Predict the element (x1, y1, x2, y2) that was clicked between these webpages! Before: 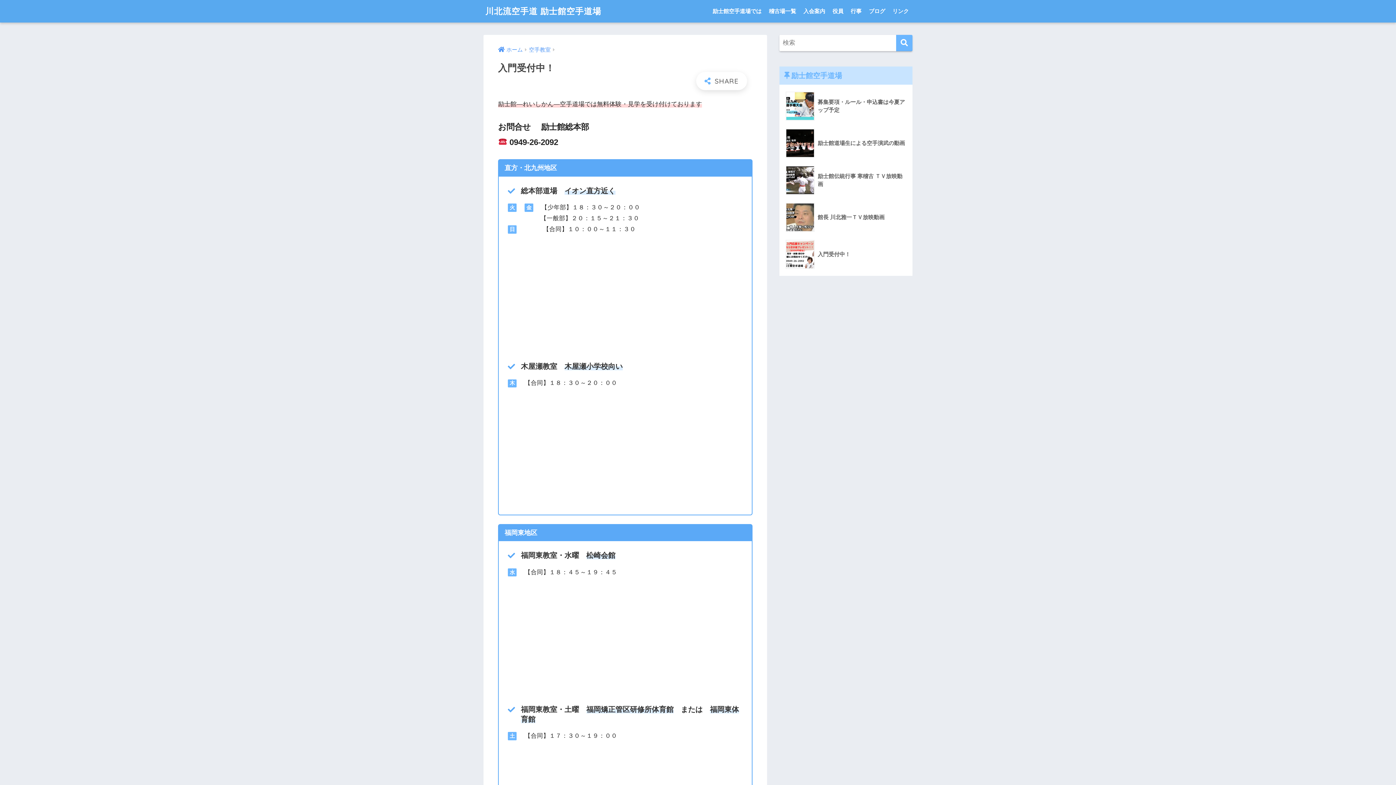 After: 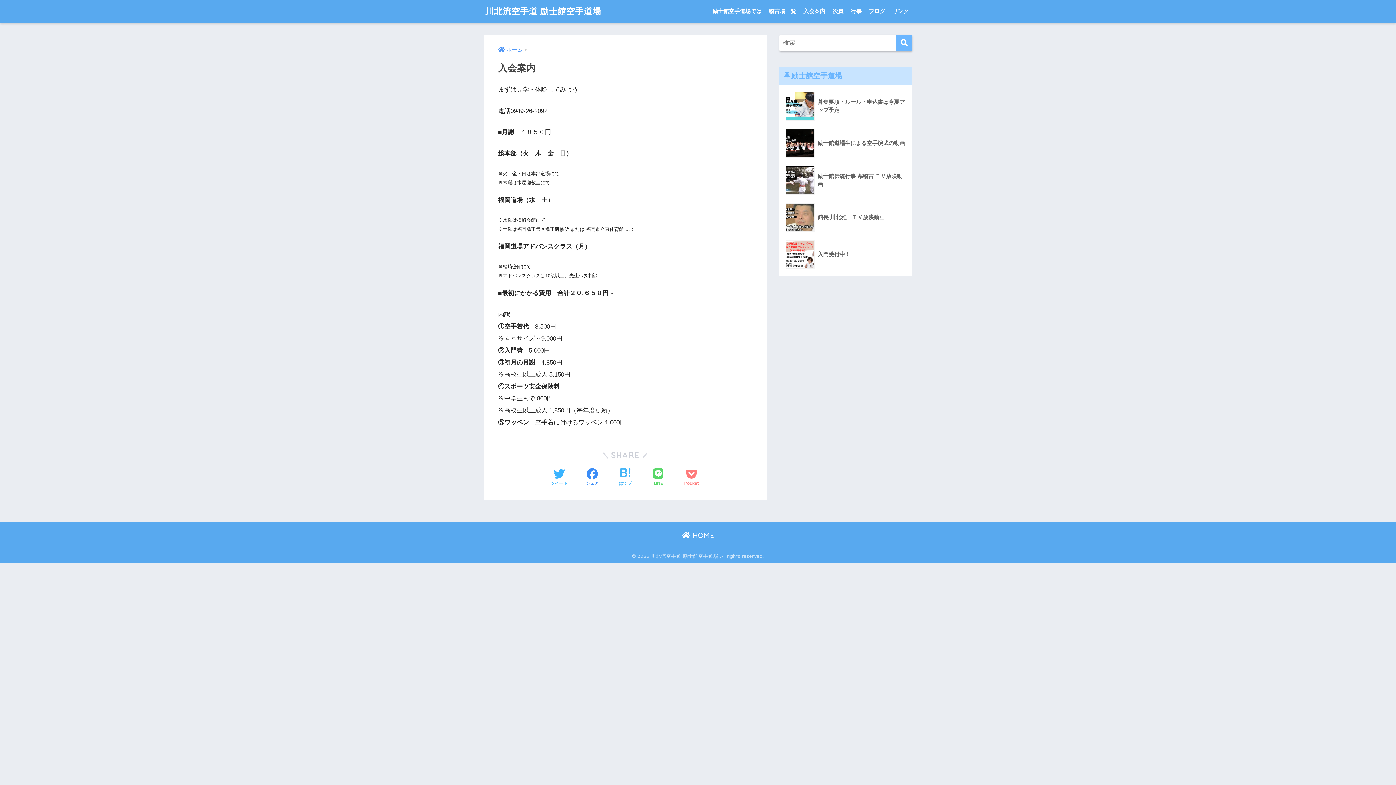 Action: bbox: (800, 0, 829, 22) label: 入会案内